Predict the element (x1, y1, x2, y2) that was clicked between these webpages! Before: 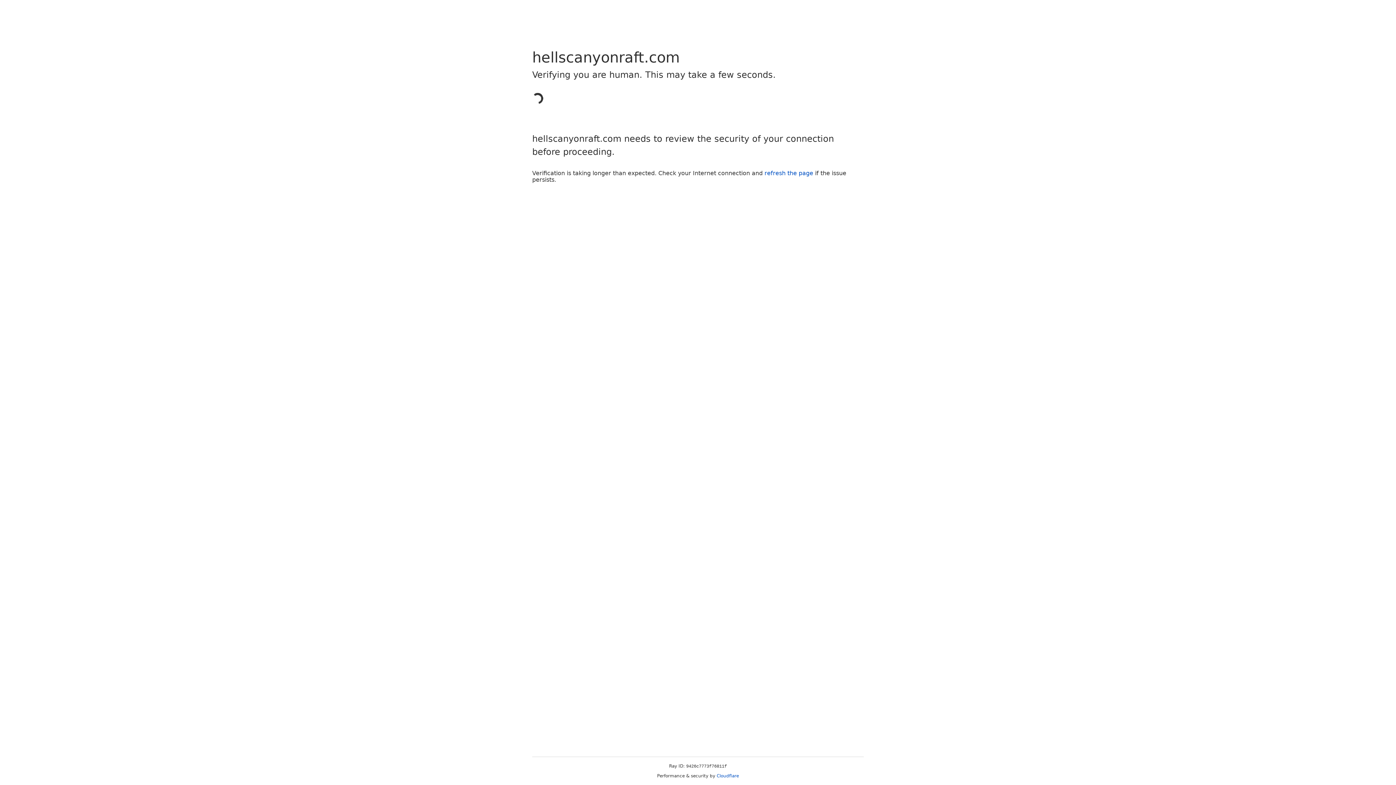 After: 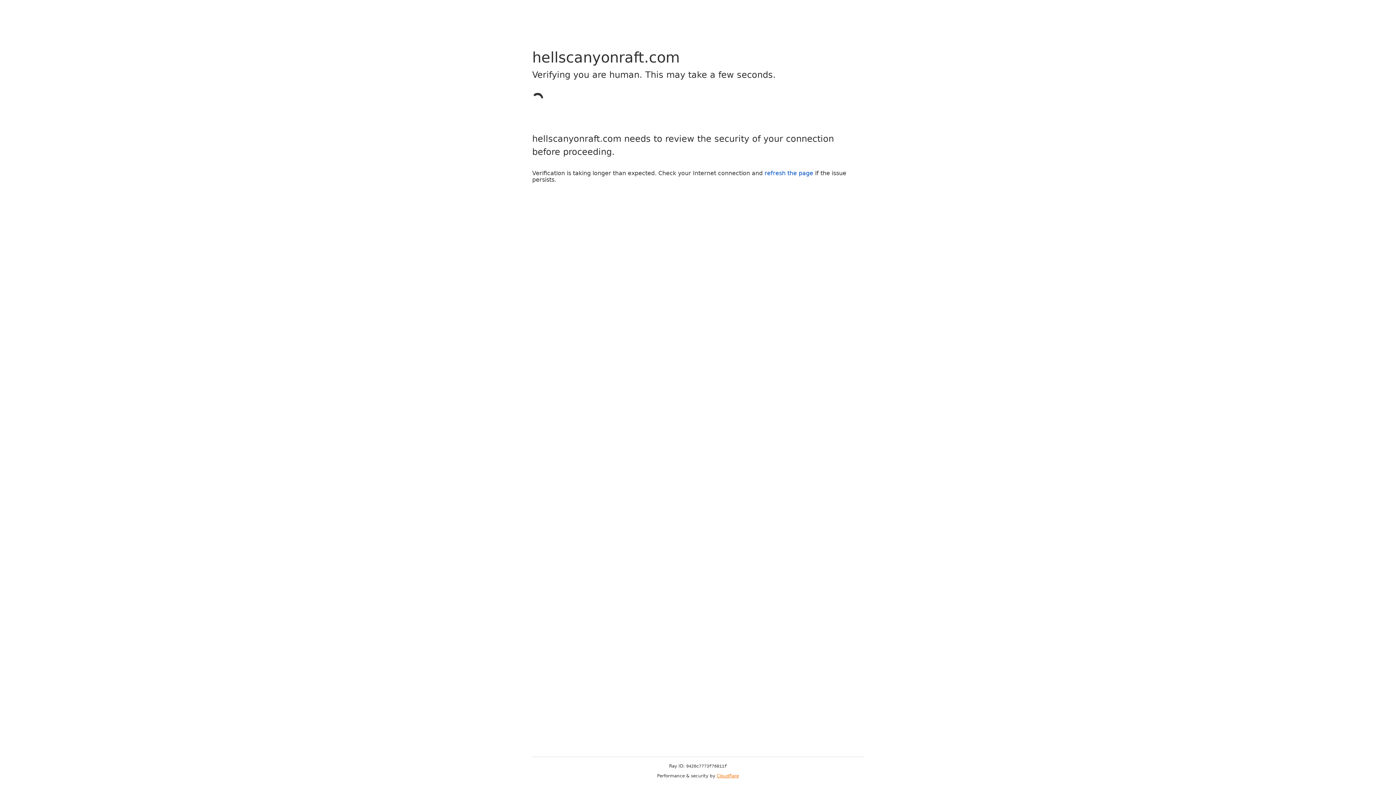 Action: bbox: (716, 773, 739, 778) label: Cloudflare